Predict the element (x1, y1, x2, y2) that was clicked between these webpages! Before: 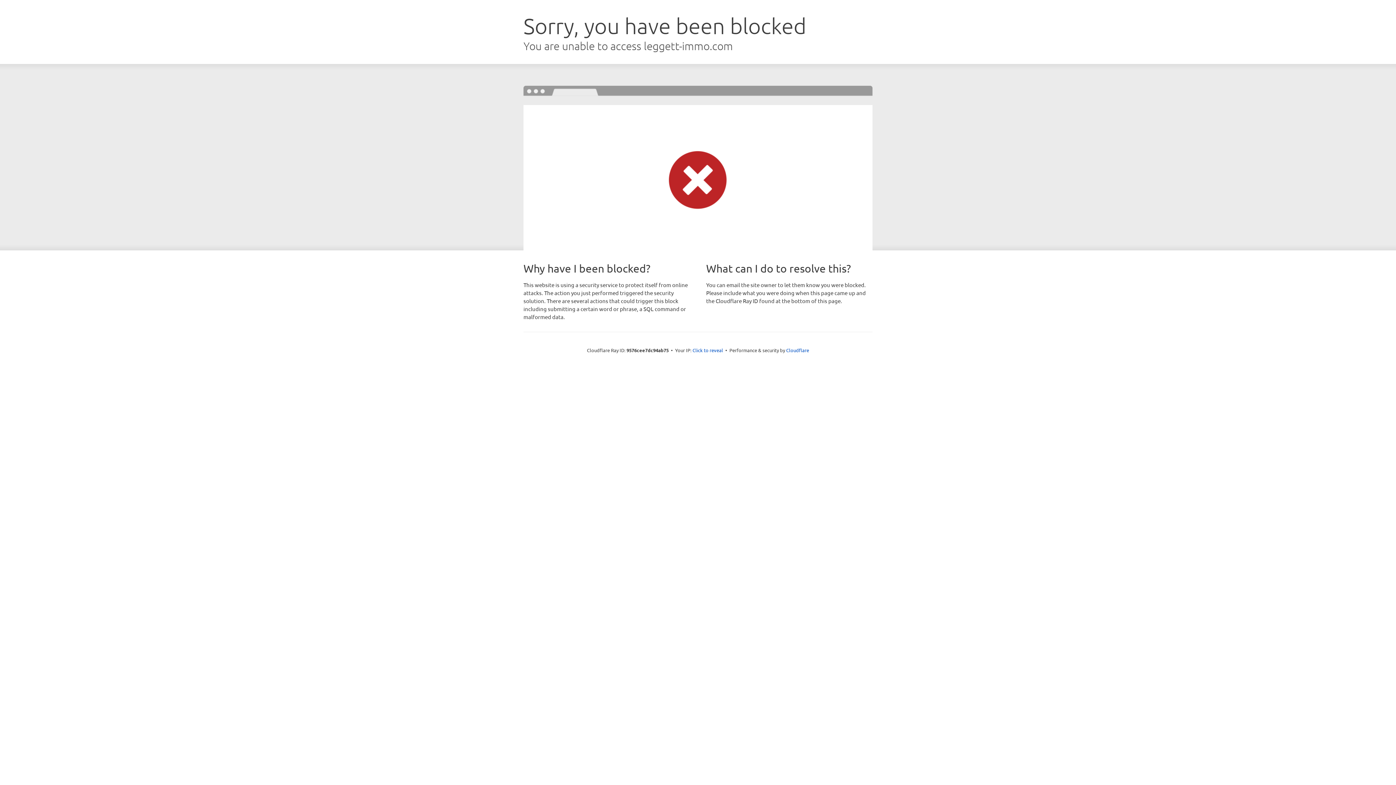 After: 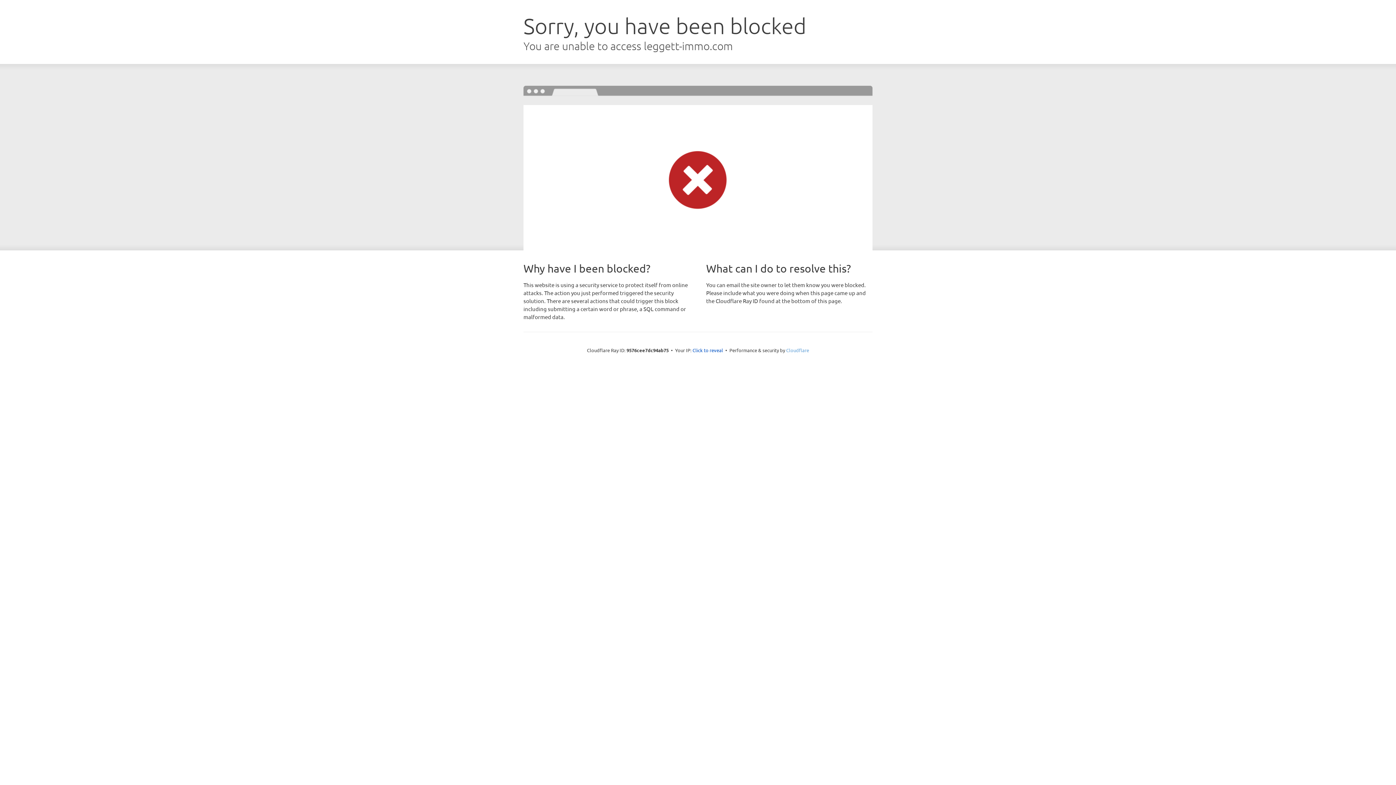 Action: label: Cloudflare bbox: (786, 347, 809, 353)